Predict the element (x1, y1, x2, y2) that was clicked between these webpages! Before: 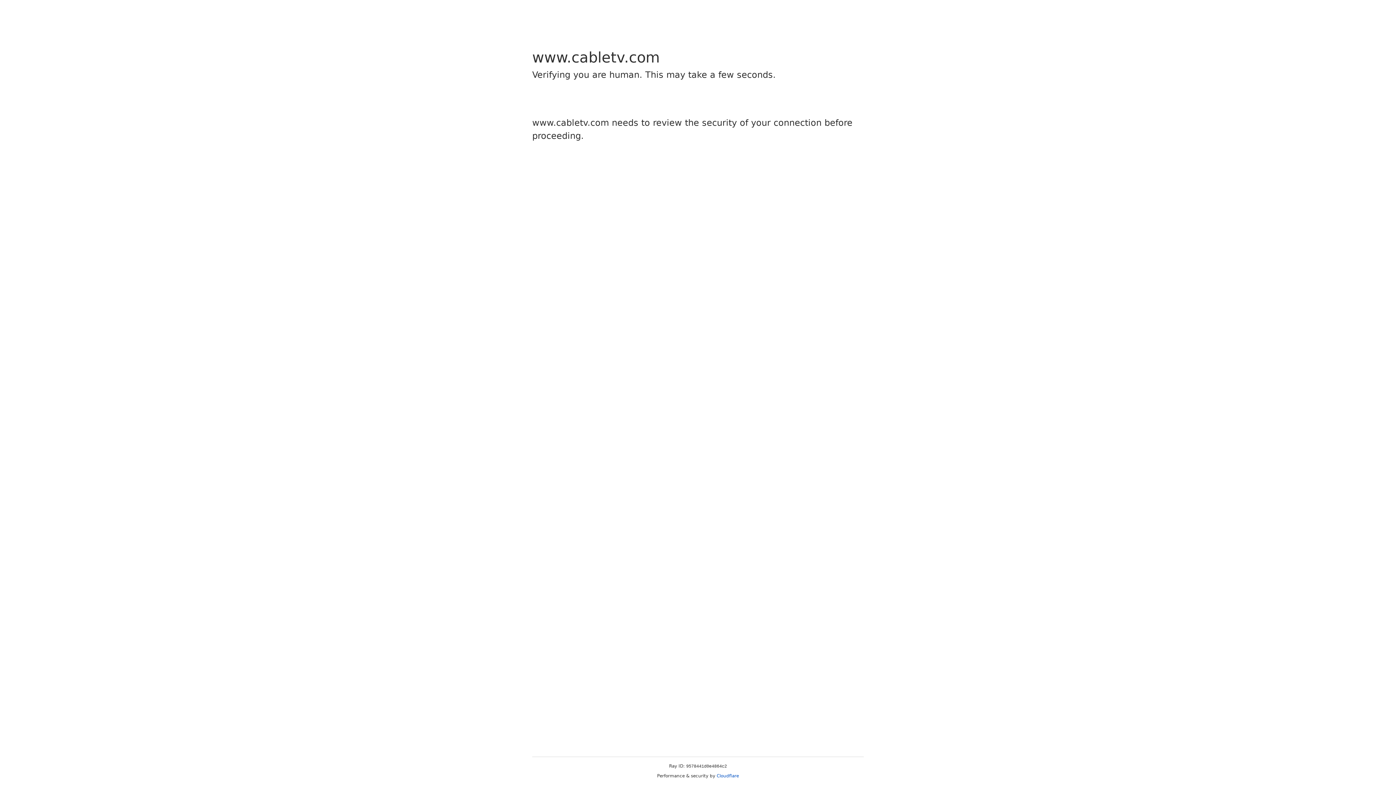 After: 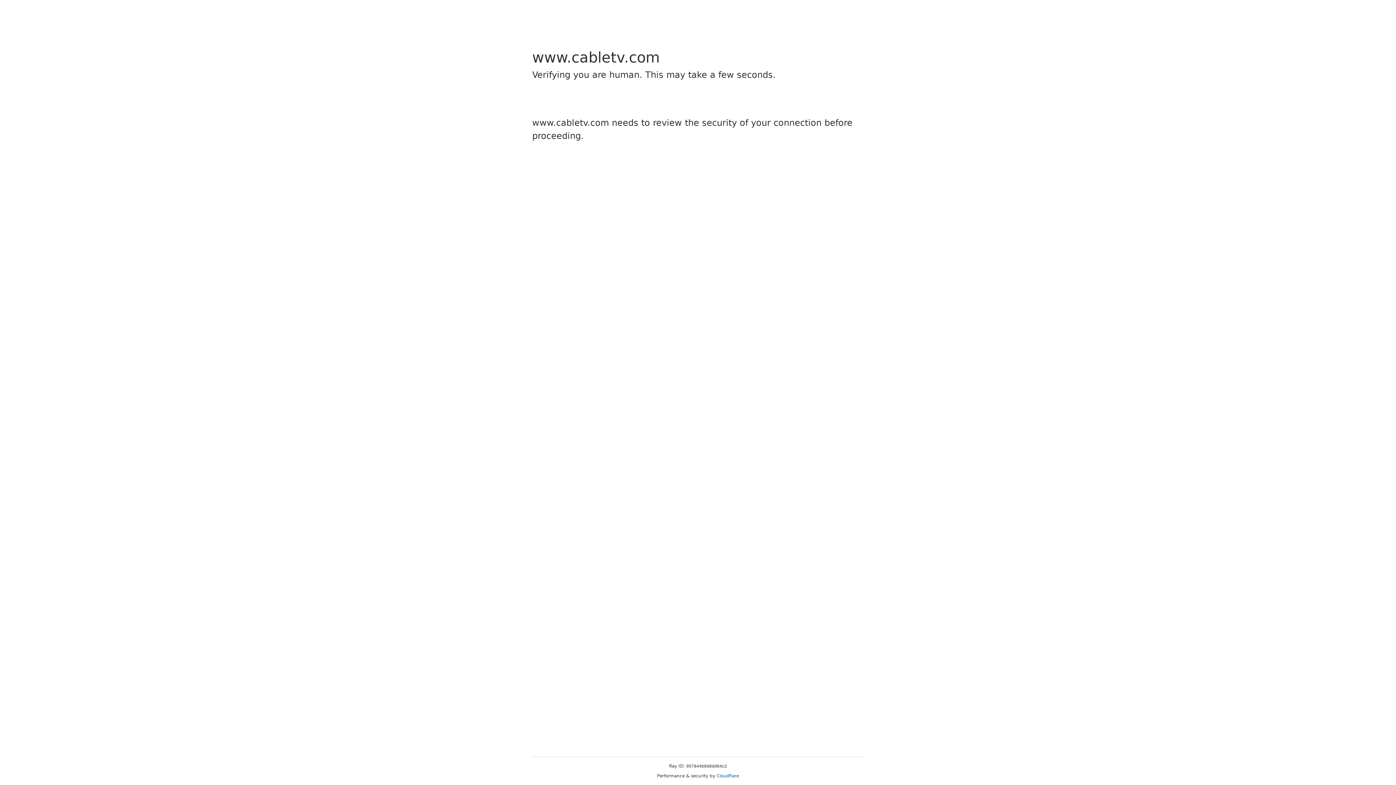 Action: bbox: (716, 773, 739, 778) label: Cloudflare